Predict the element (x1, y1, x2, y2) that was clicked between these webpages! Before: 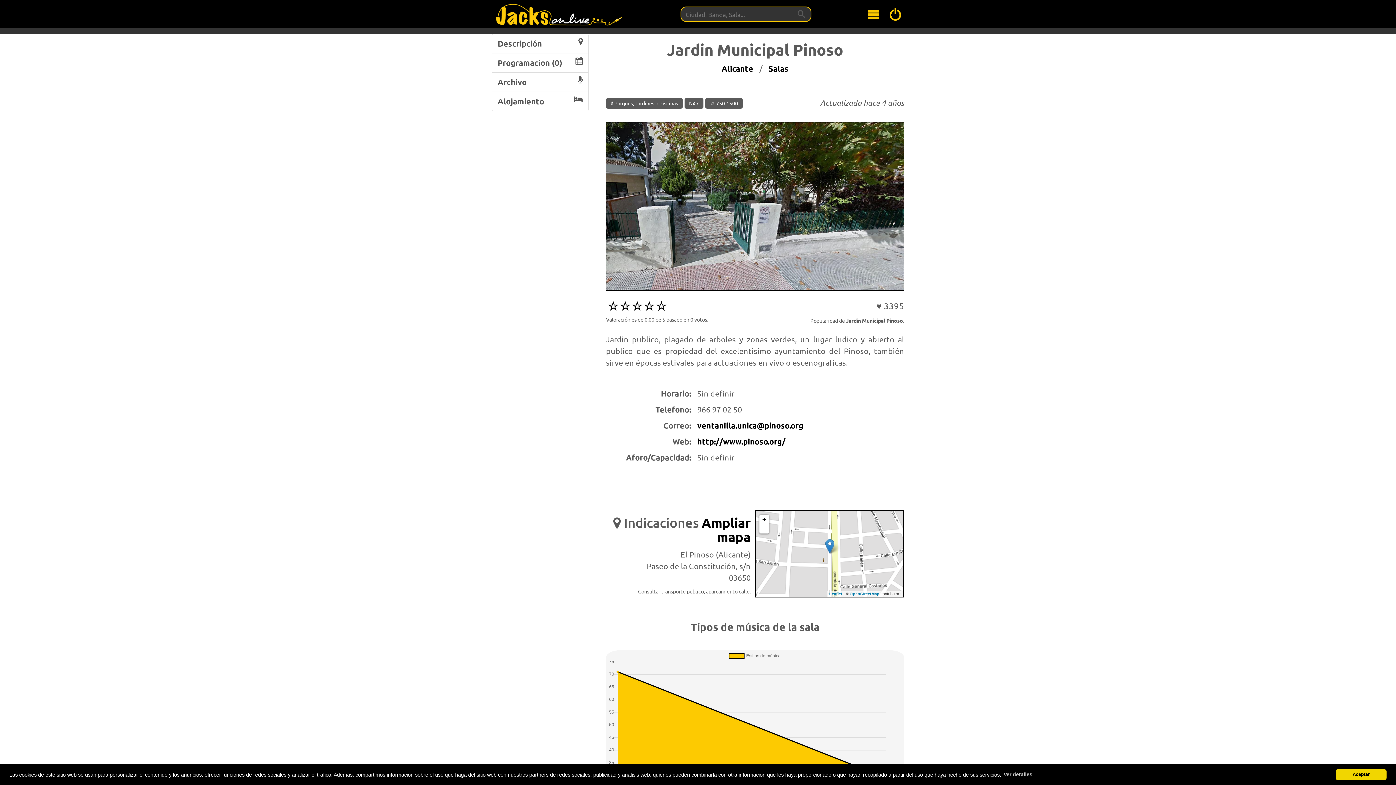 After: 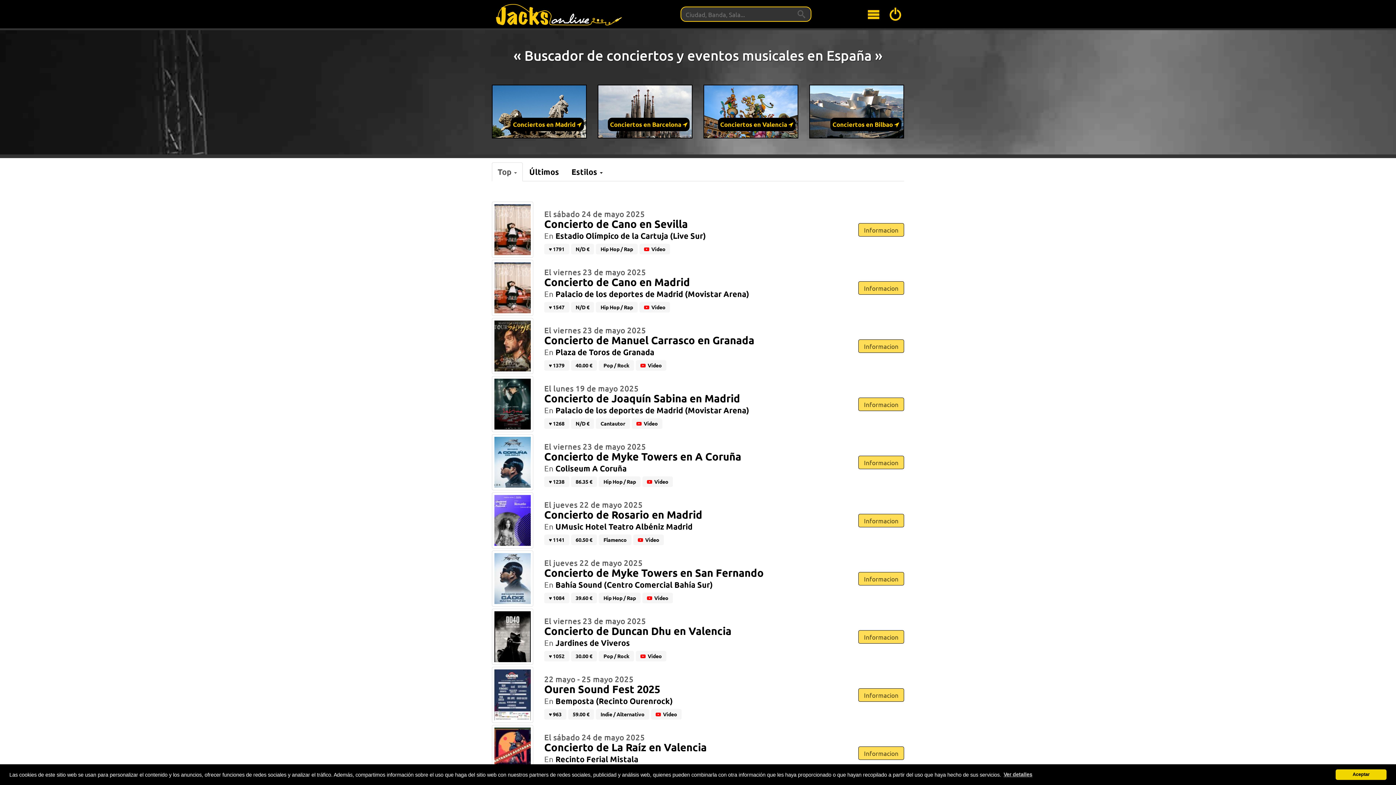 Action: bbox: (494, 2, 625, 26)